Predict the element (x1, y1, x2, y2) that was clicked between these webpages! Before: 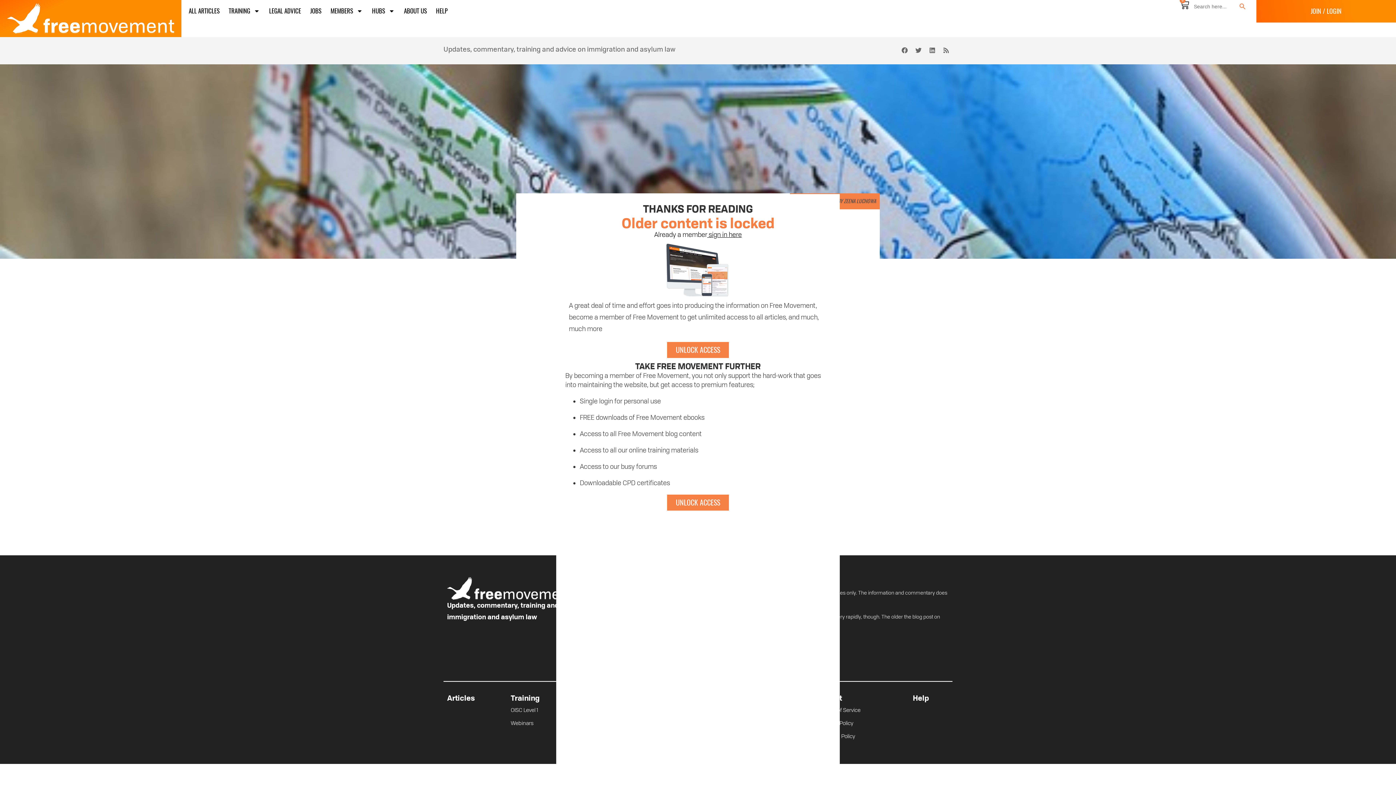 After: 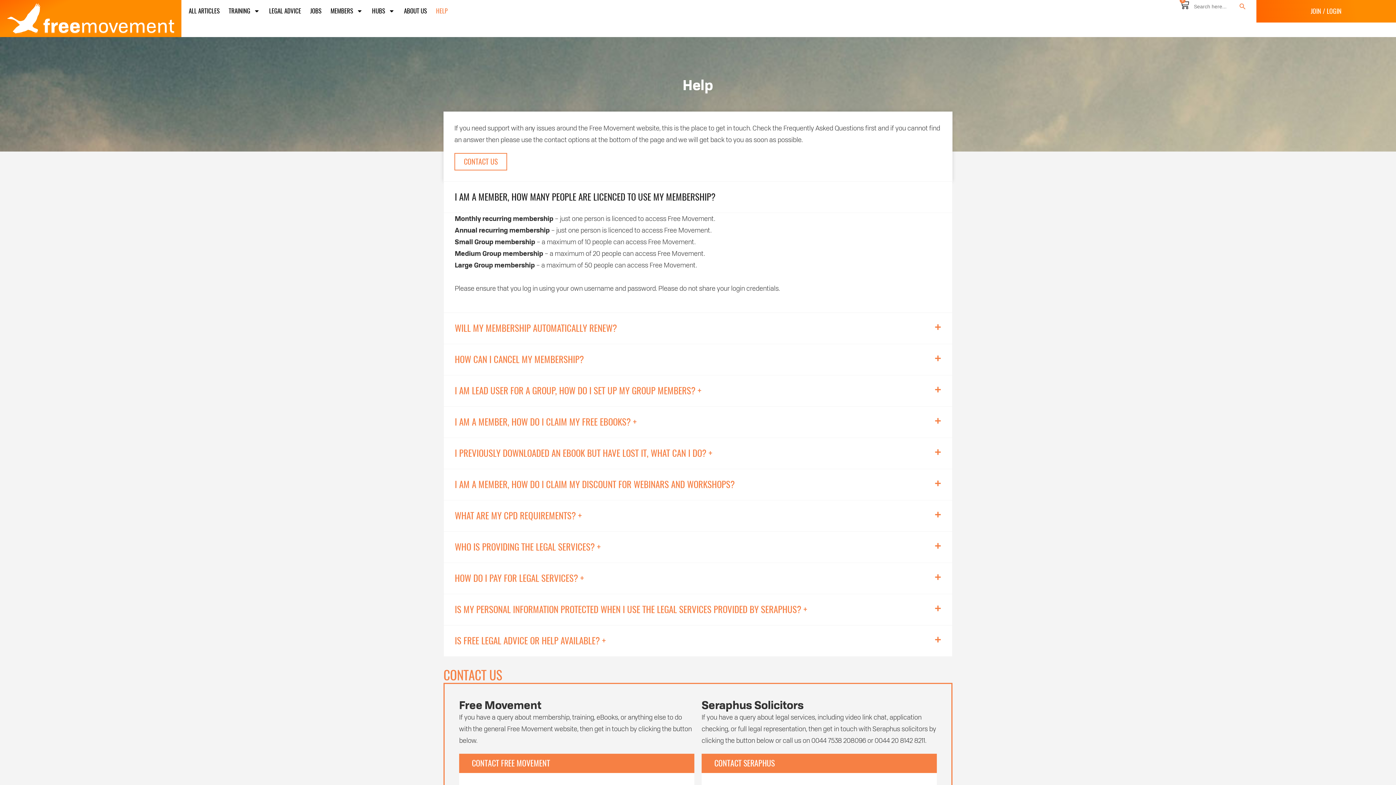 Action: bbox: (436, 0, 447, 21) label: HELP